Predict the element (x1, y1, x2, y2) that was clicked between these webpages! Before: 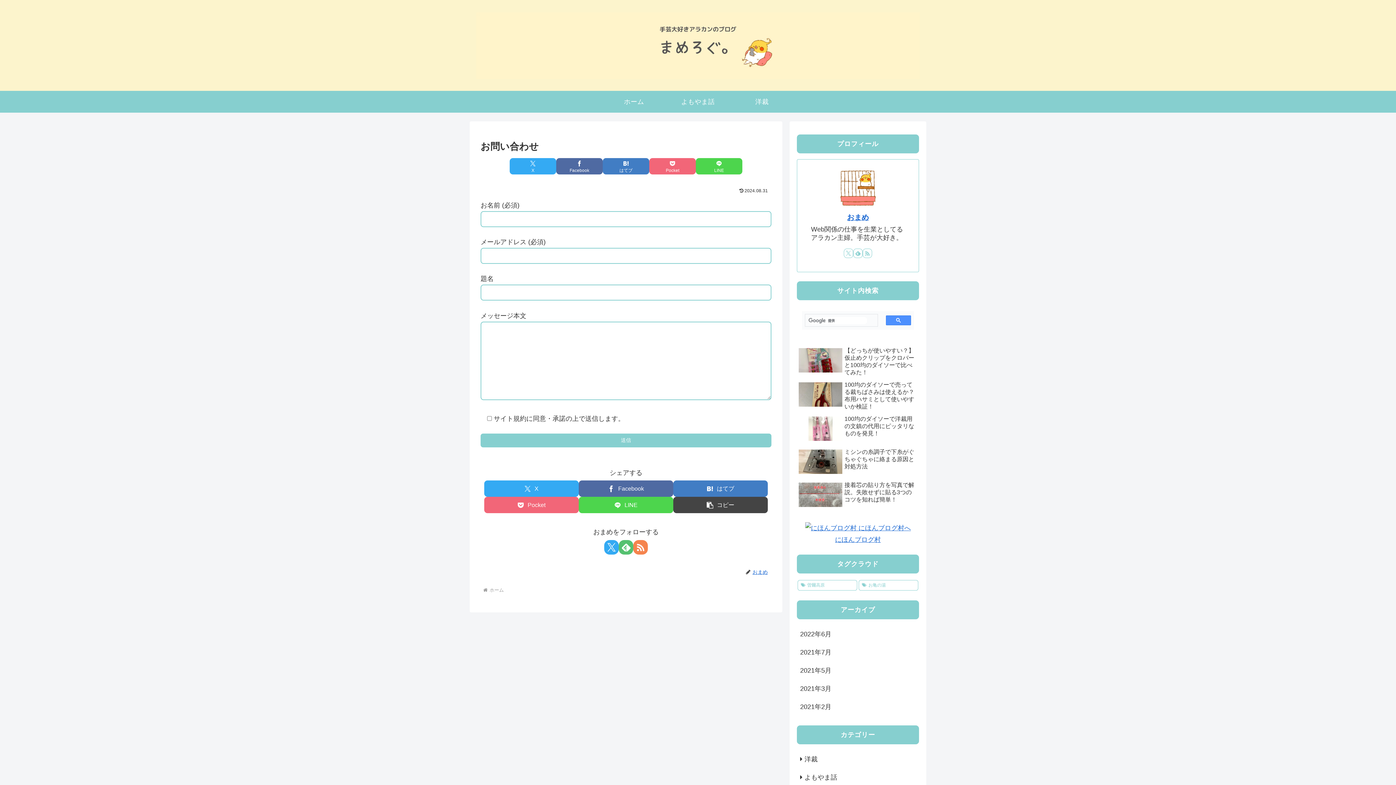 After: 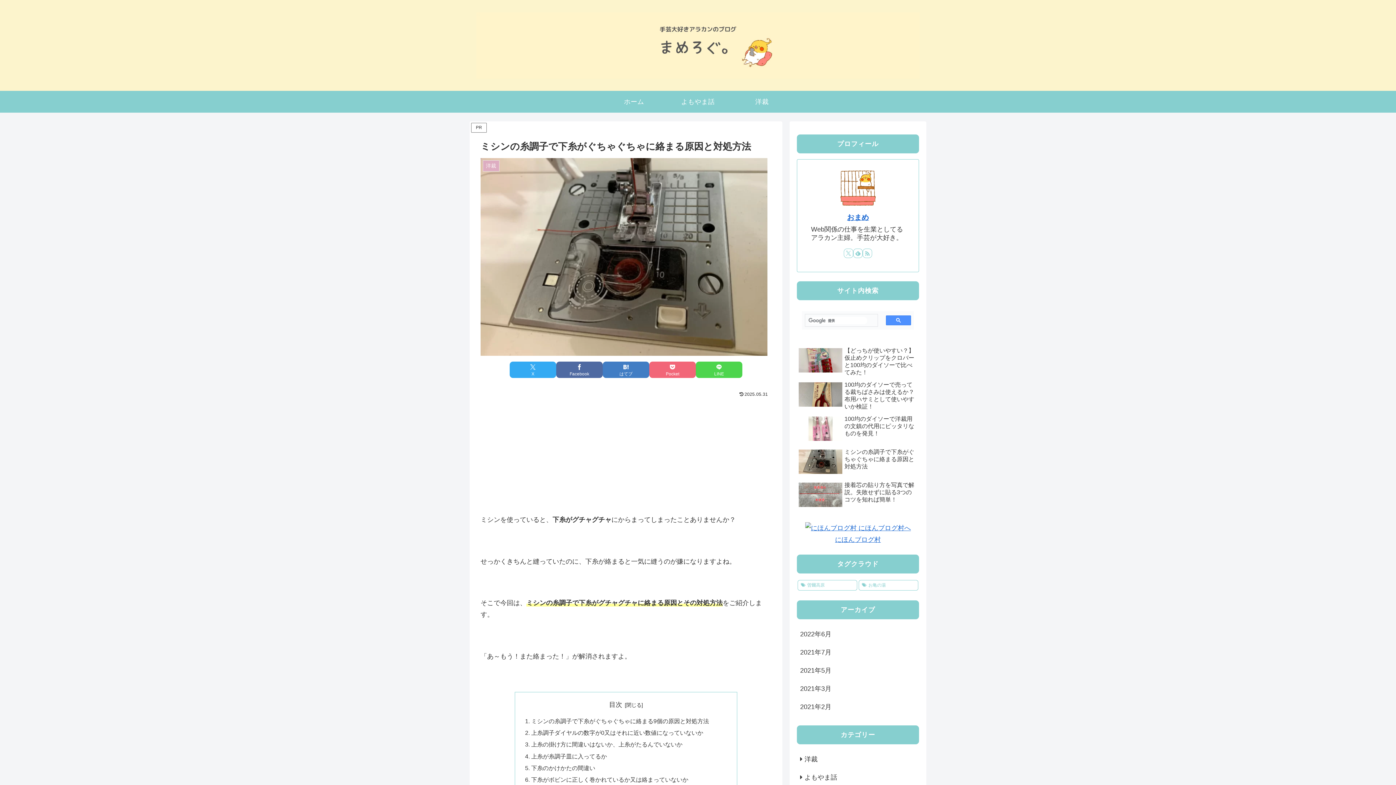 Action: label: ミシンの糸調子で下糸がぐちゃぐちゃに絡まる原因と対処方法 bbox: (797, 446, 919, 478)